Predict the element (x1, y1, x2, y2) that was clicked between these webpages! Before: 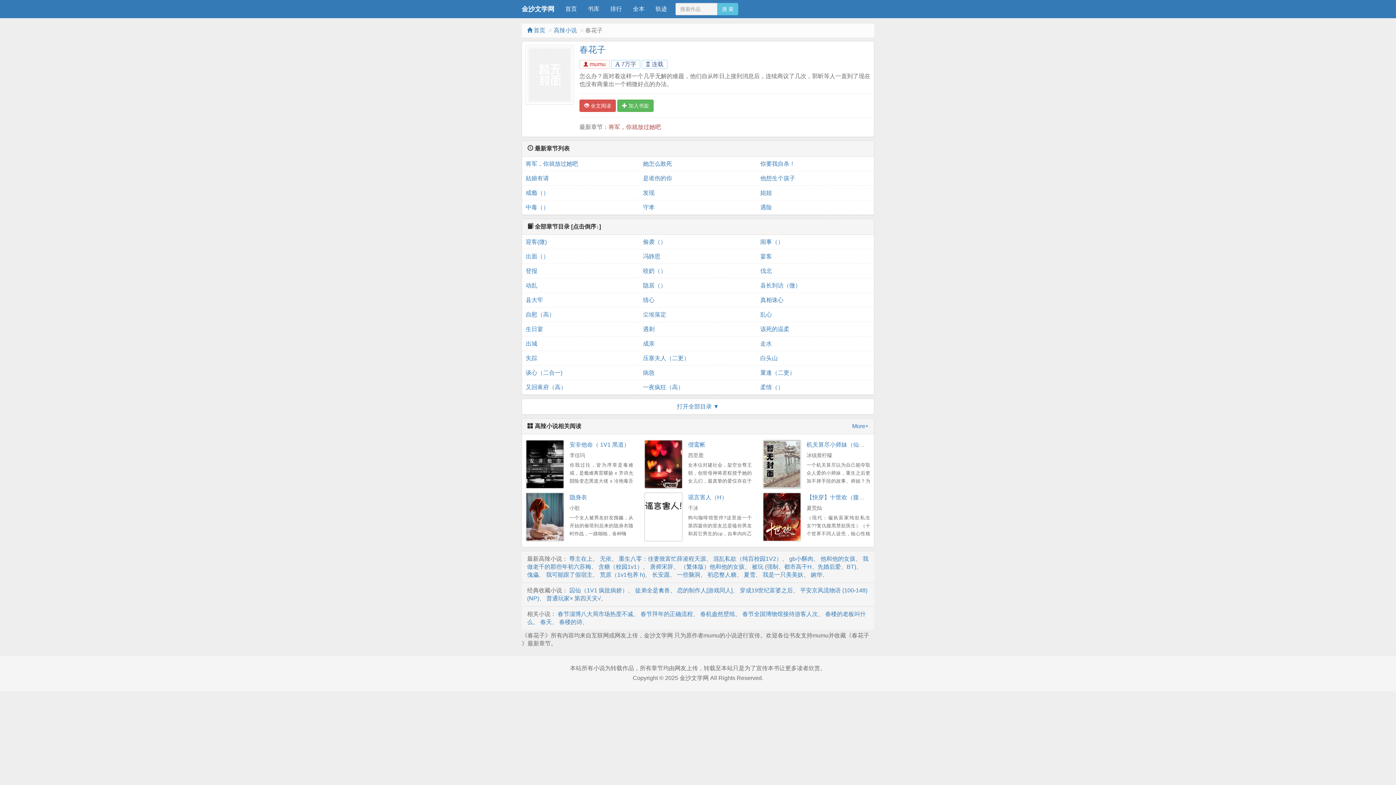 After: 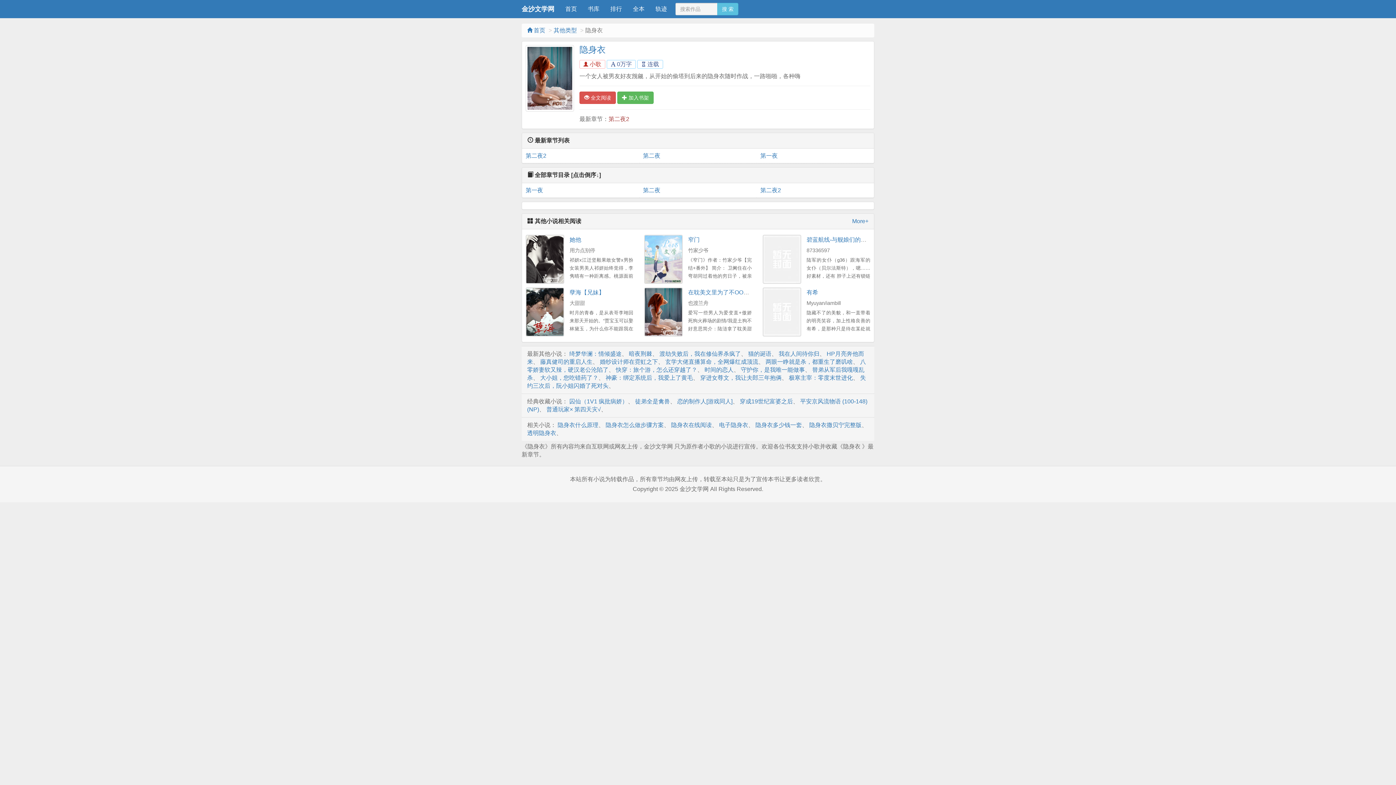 Action: bbox: (569, 494, 587, 500) label: 隐身衣